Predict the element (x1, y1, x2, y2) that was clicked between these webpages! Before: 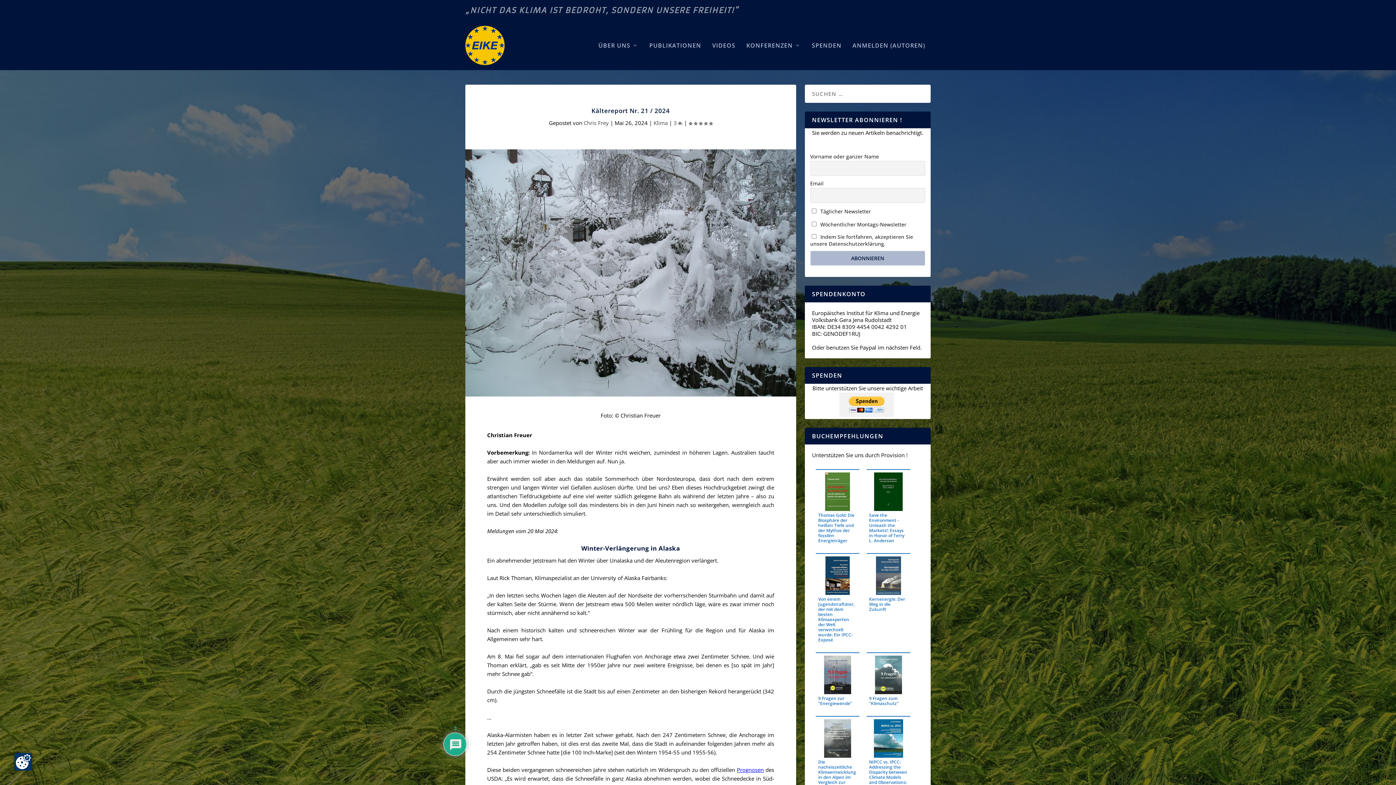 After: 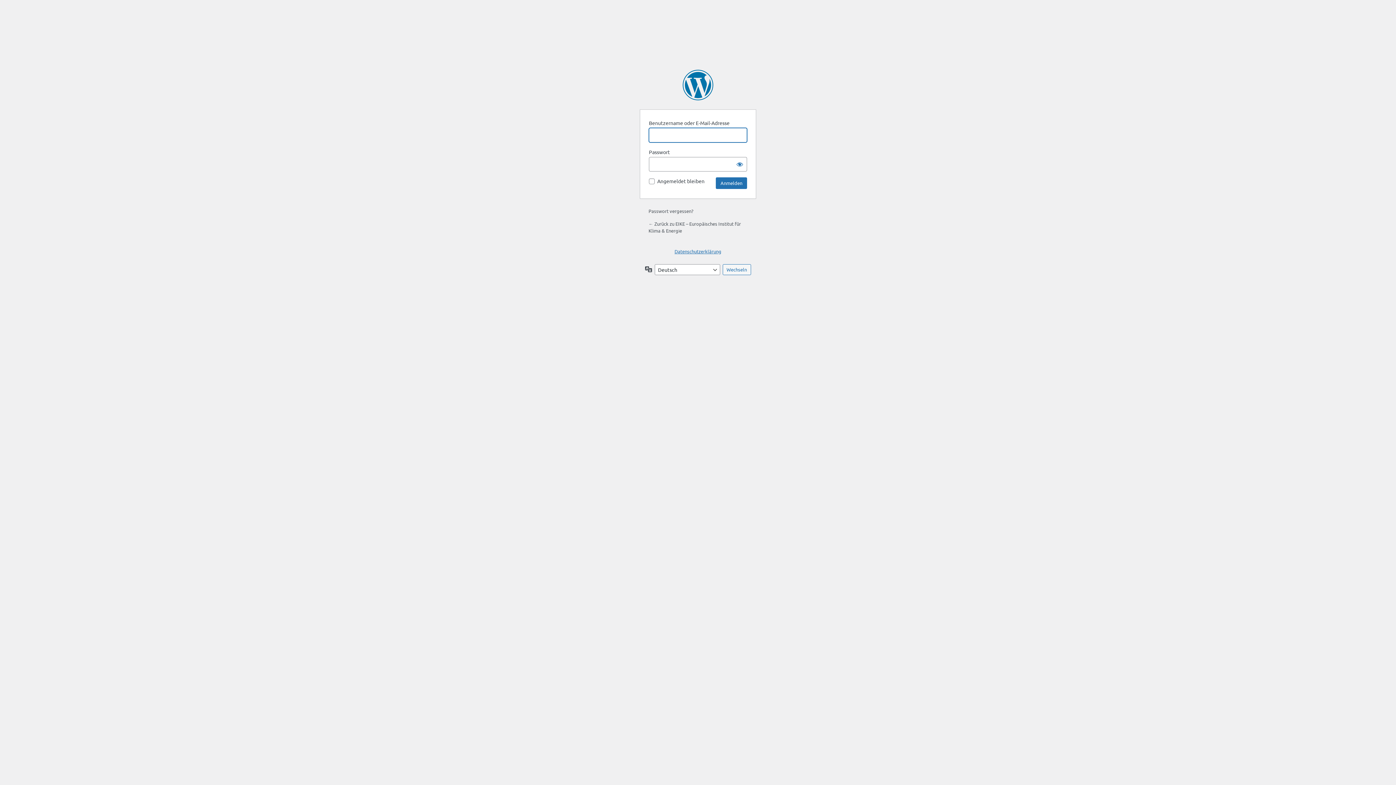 Action: label: ANMELDEN (AUTOREN) bbox: (852, 42, 925, 70)